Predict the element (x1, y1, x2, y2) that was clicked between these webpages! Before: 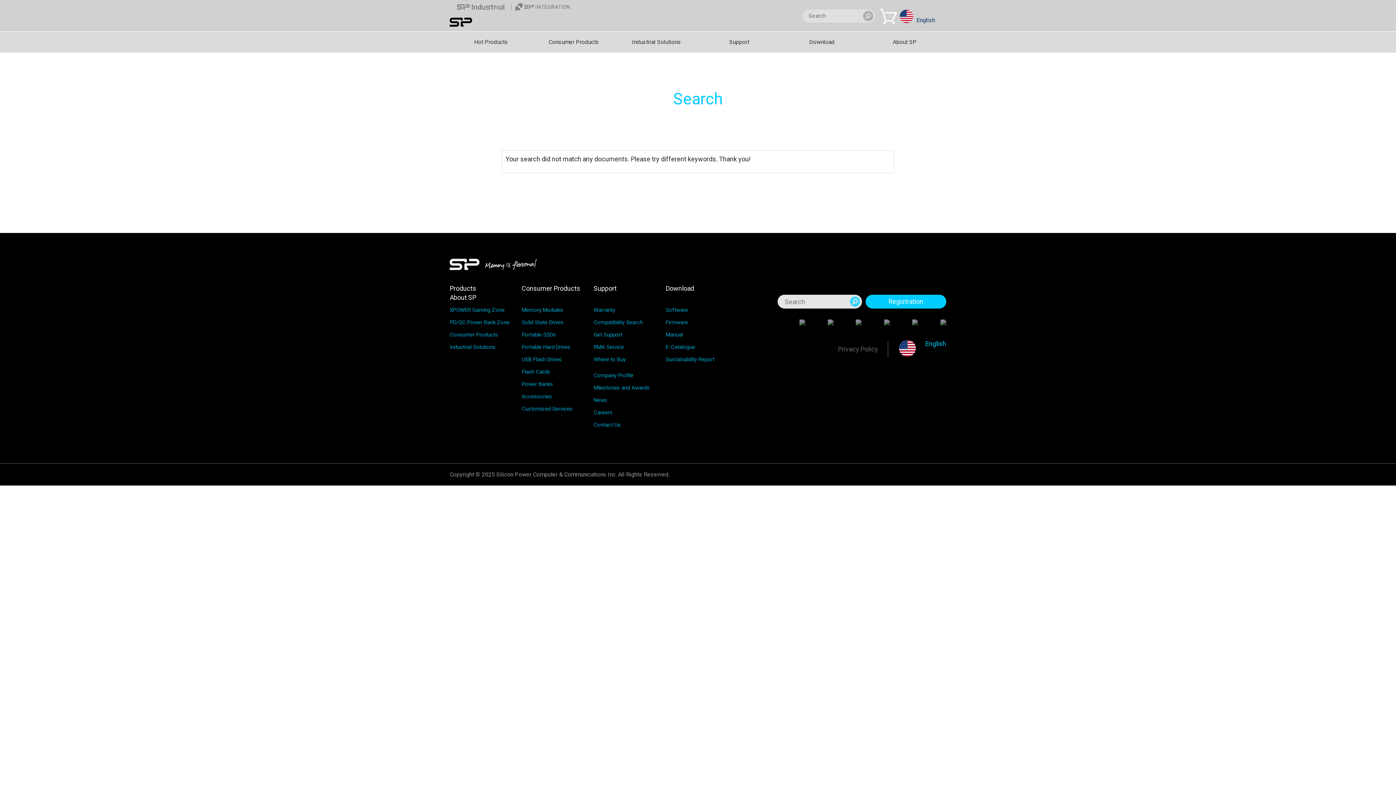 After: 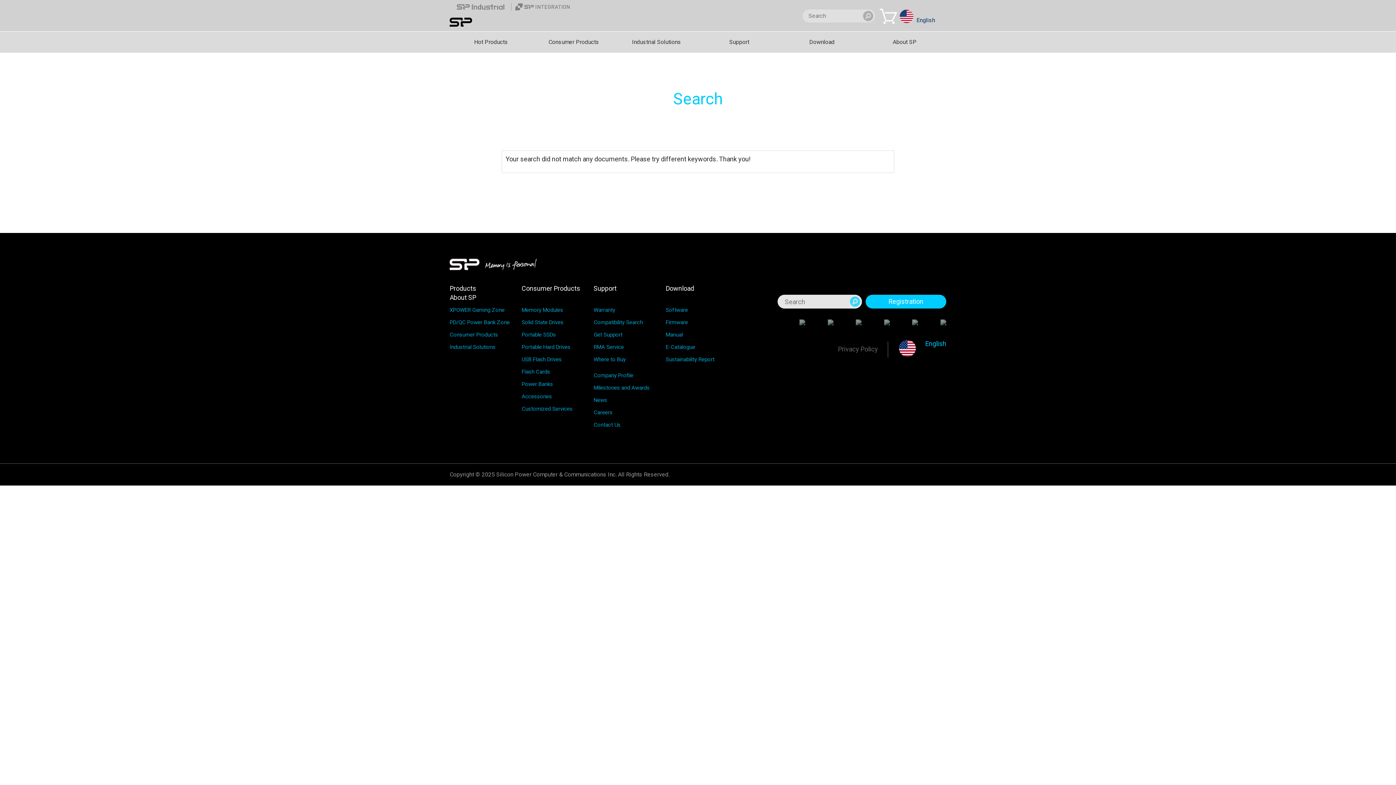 Action: bbox: (850, 296, 860, 306)